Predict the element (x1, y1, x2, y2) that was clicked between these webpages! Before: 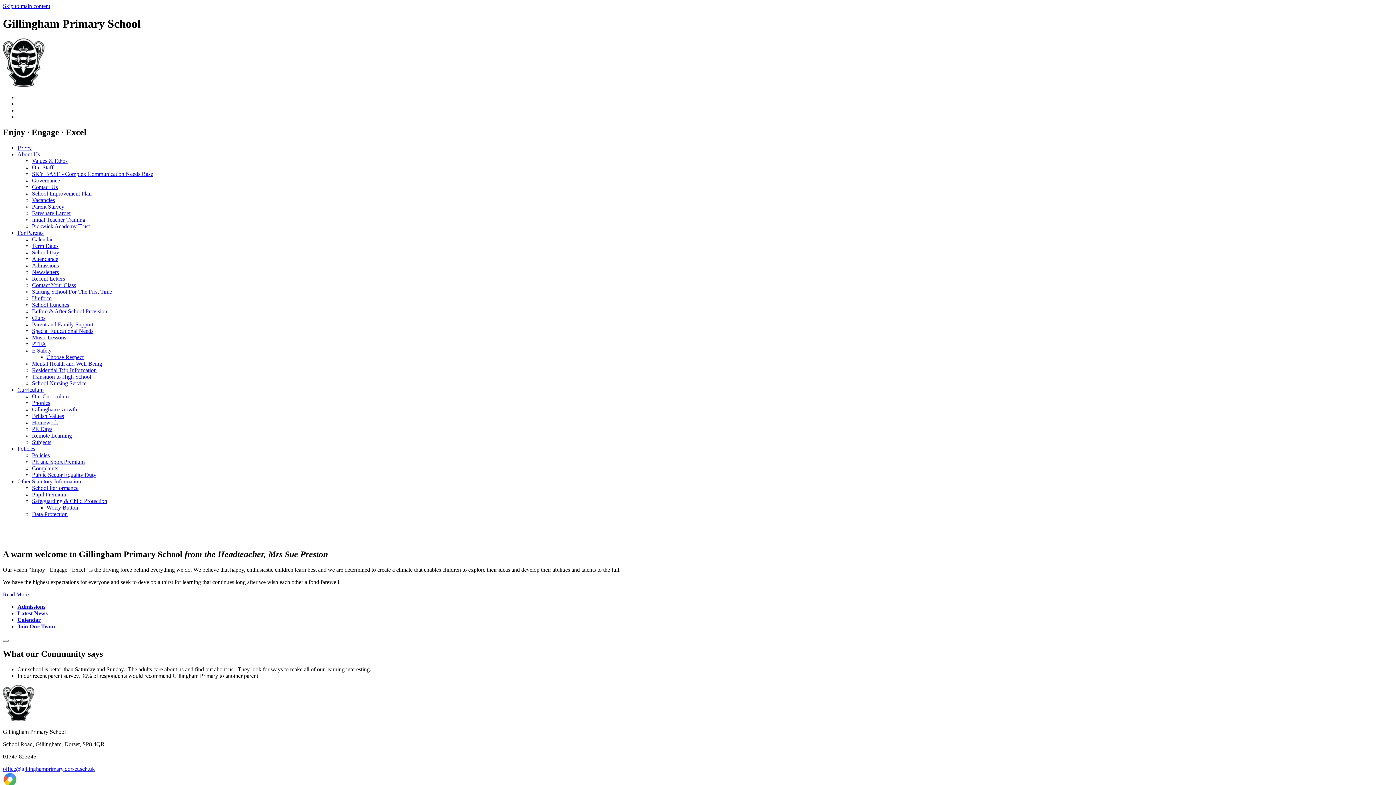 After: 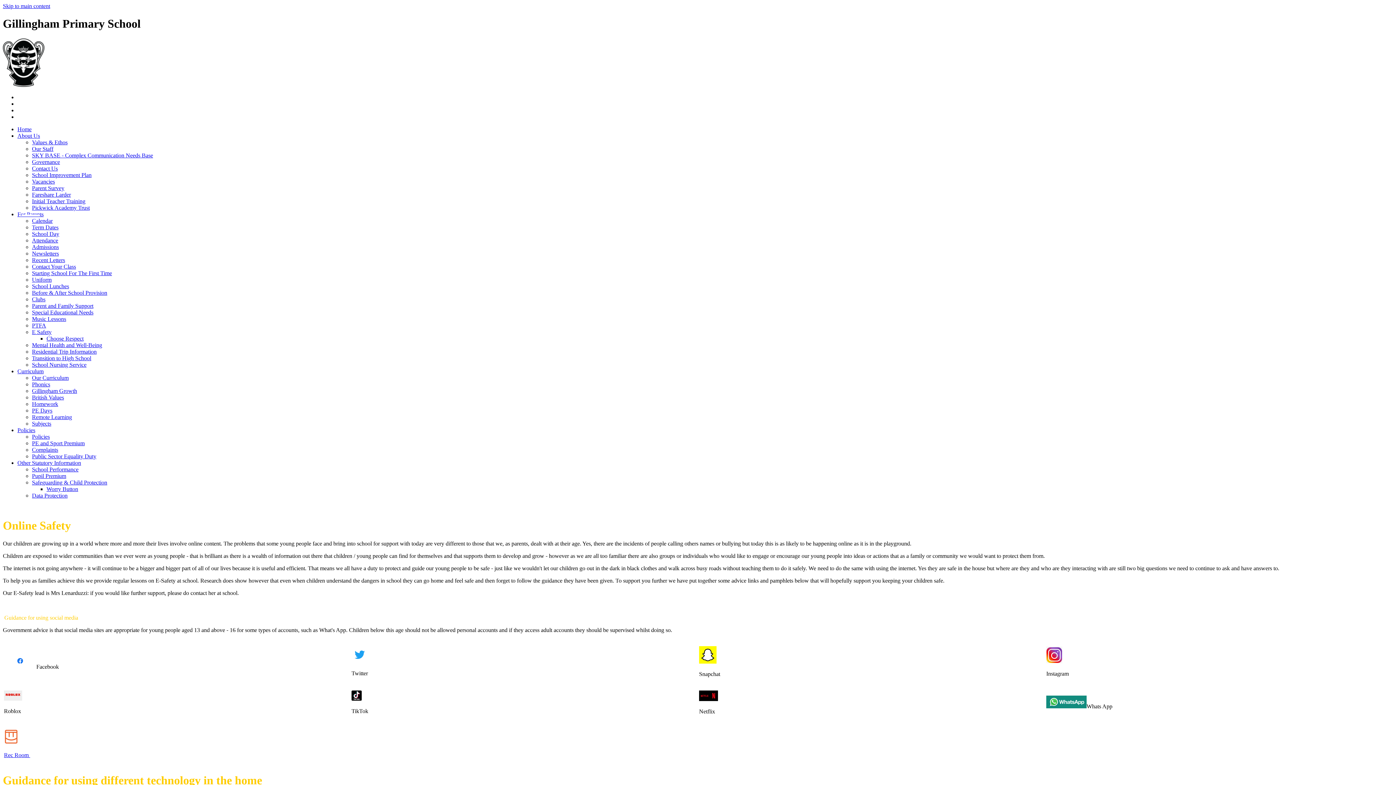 Action: label: E Safety bbox: (32, 347, 51, 353)